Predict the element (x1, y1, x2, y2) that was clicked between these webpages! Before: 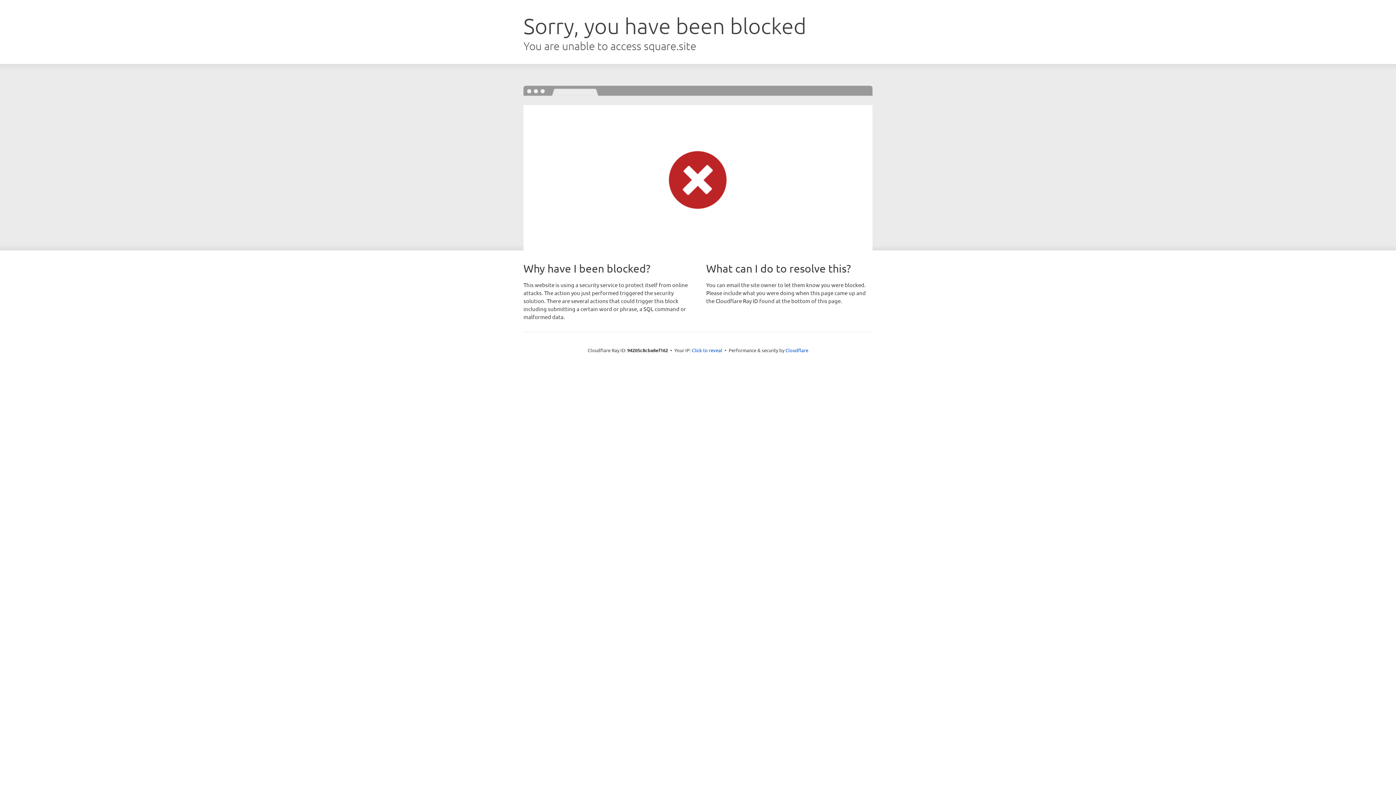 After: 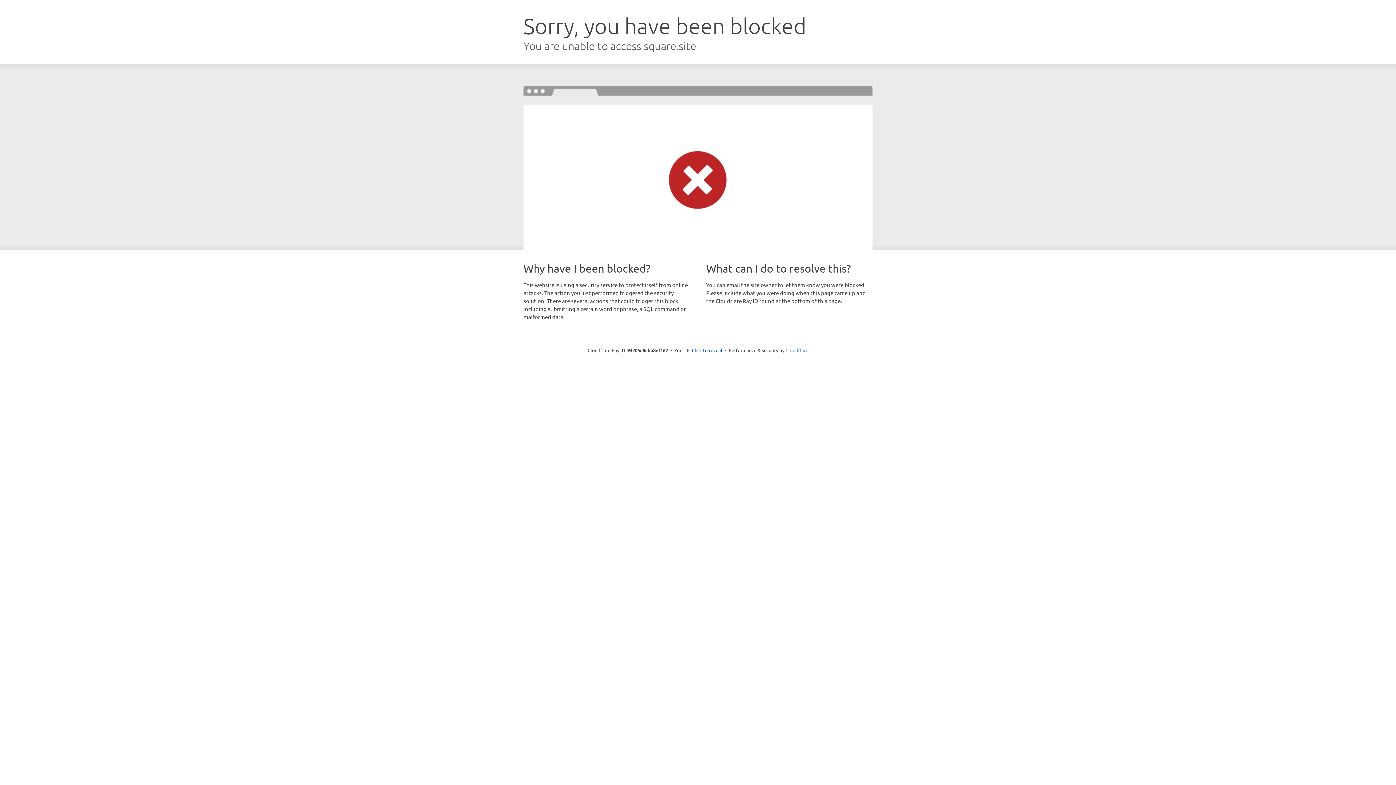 Action: bbox: (785, 347, 808, 353) label: Cloudflare